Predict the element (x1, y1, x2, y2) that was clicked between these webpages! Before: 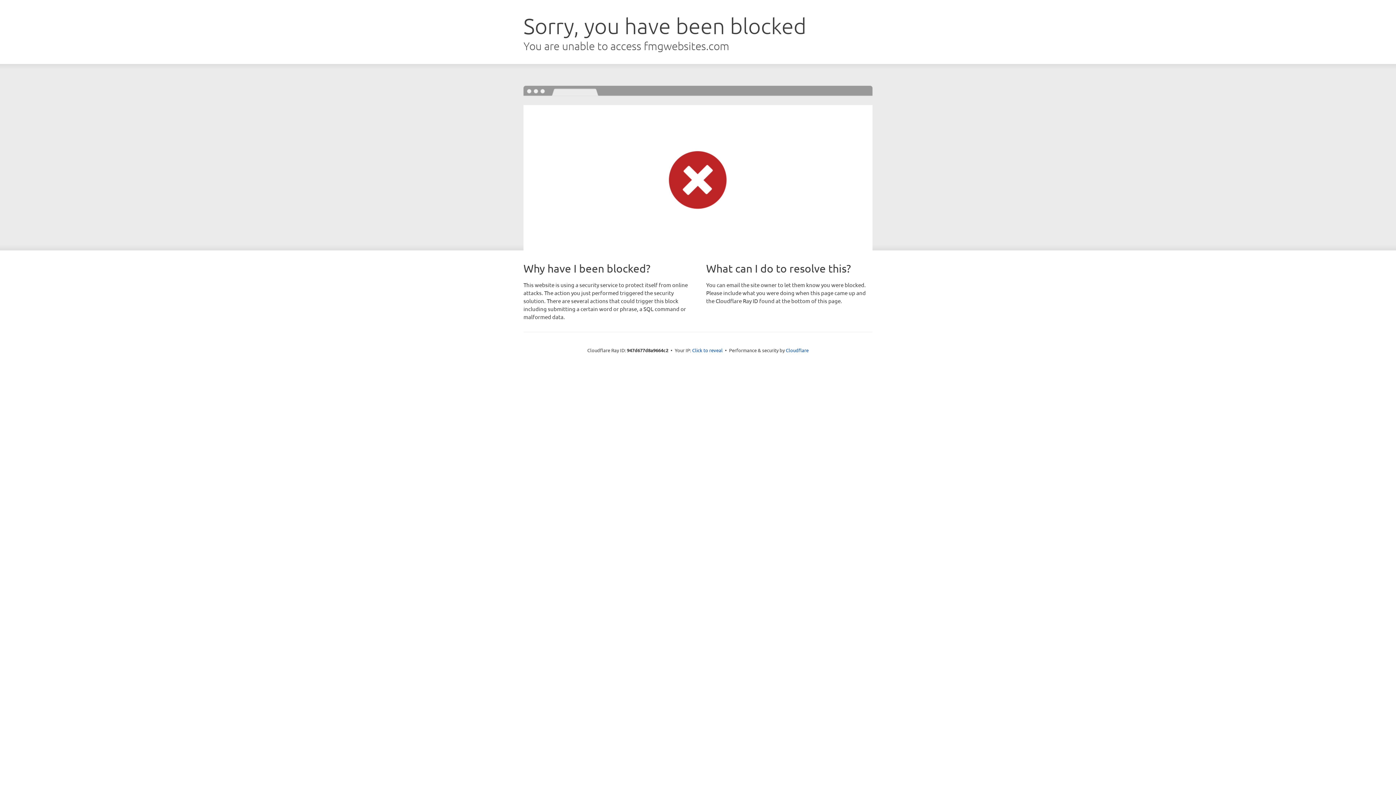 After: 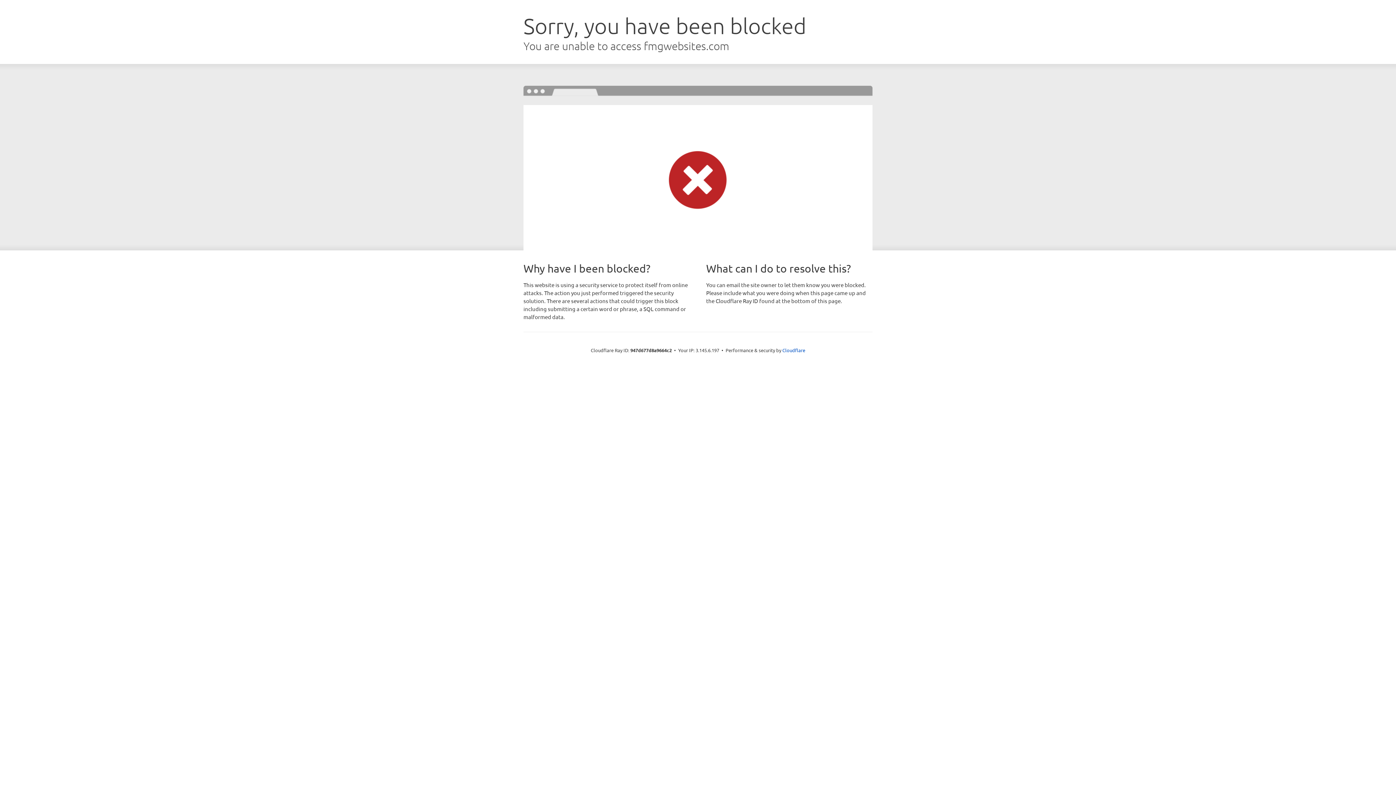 Action: bbox: (692, 346, 722, 353) label: Click to reveal